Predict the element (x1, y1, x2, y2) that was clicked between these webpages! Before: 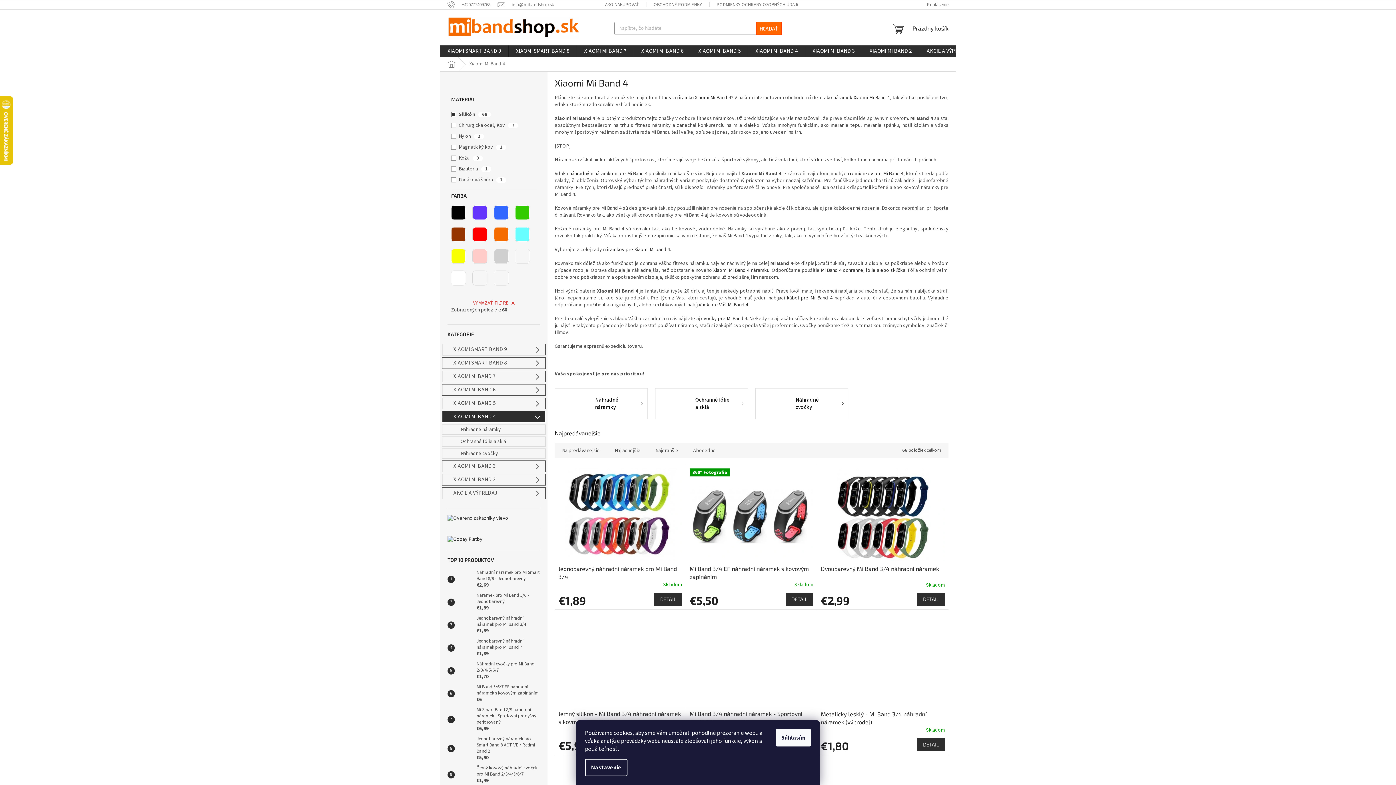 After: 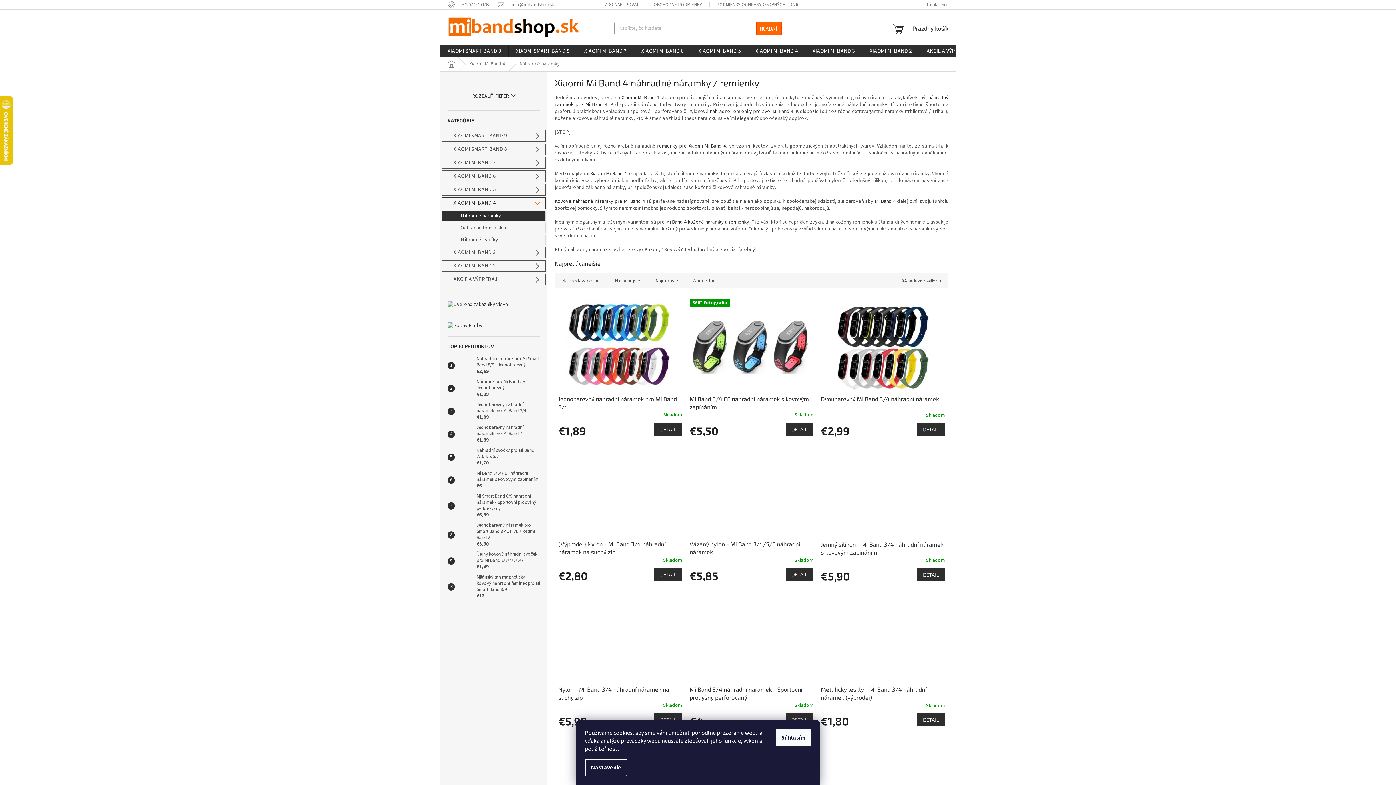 Action: bbox: (603, 246, 670, 253) label: náramkov pre Xiaomi Mi band 4